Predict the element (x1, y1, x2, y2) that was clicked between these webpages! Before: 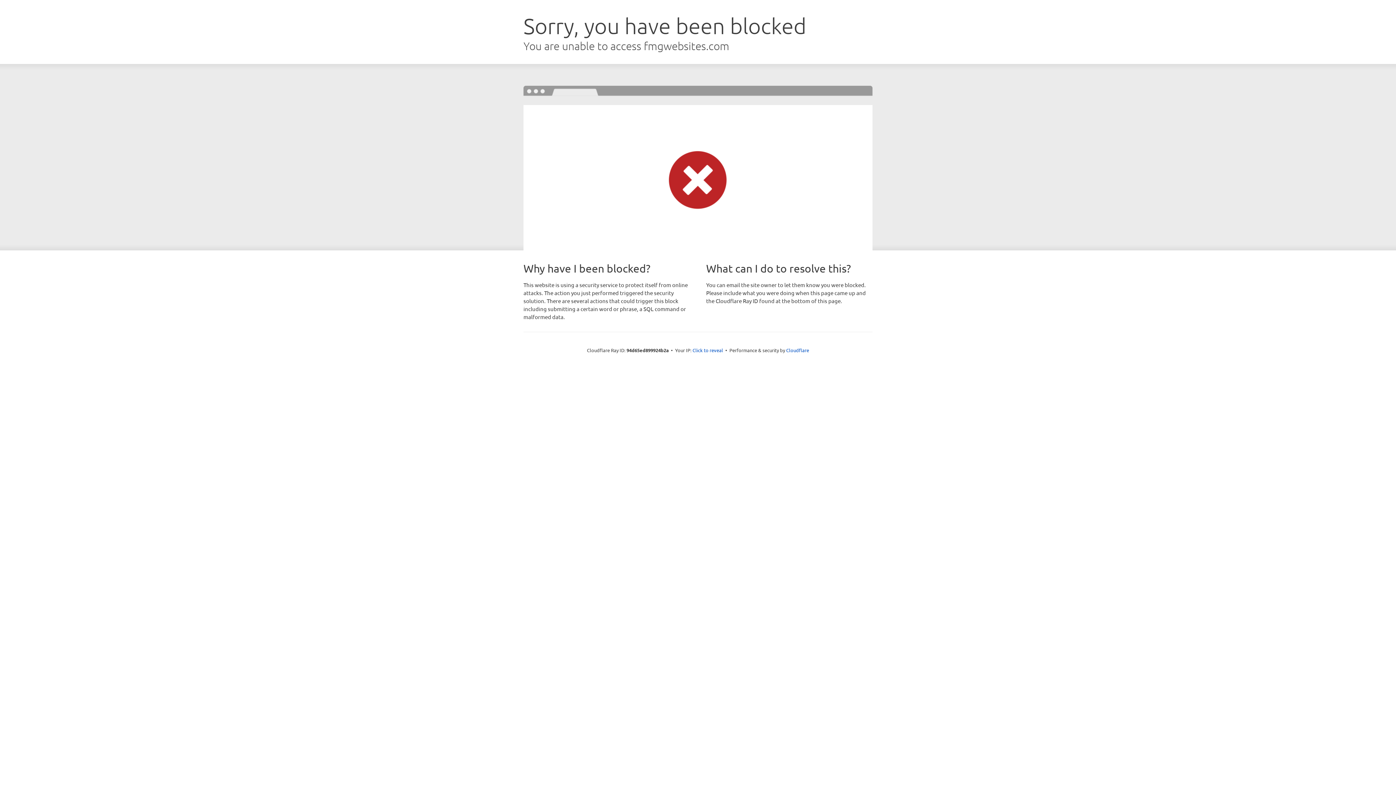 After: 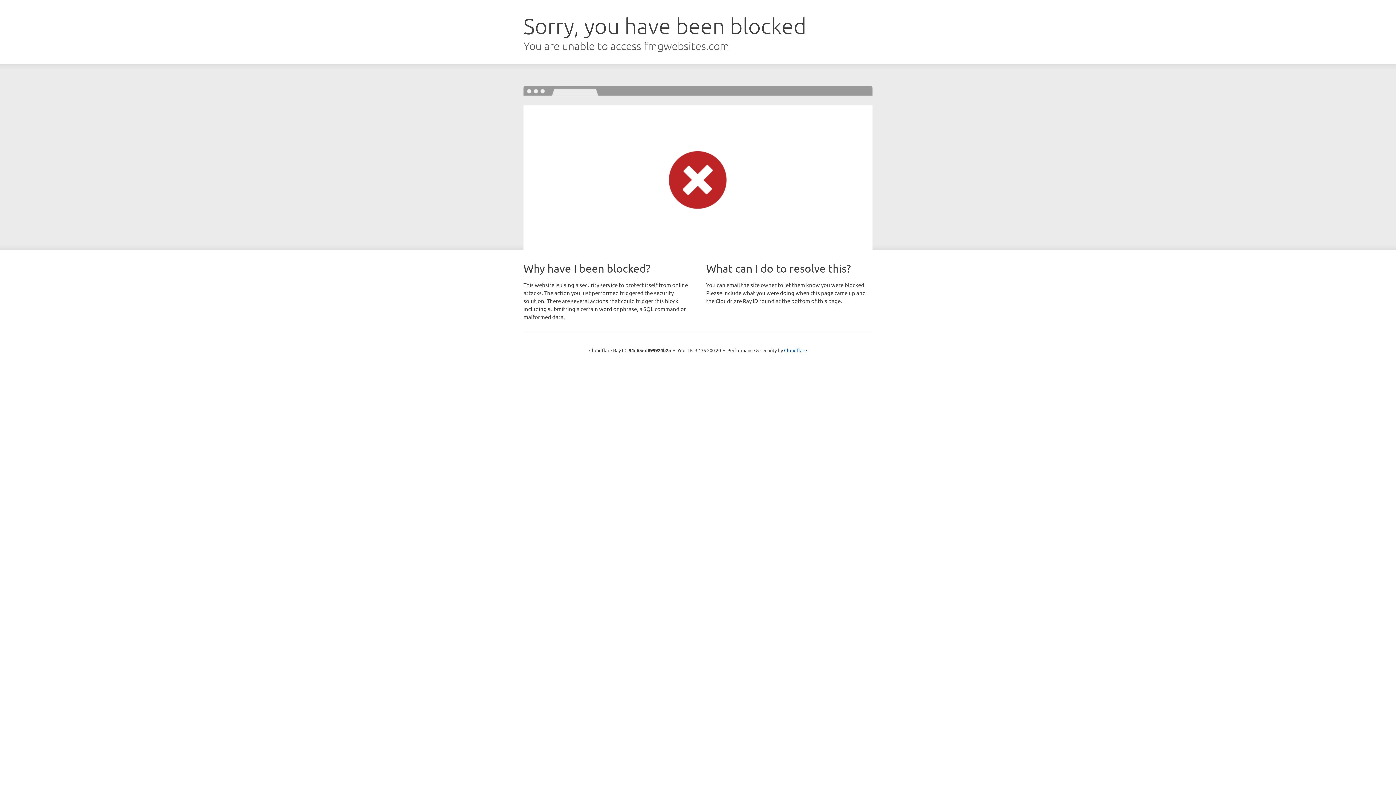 Action: label: Click to reveal bbox: (692, 346, 723, 353)